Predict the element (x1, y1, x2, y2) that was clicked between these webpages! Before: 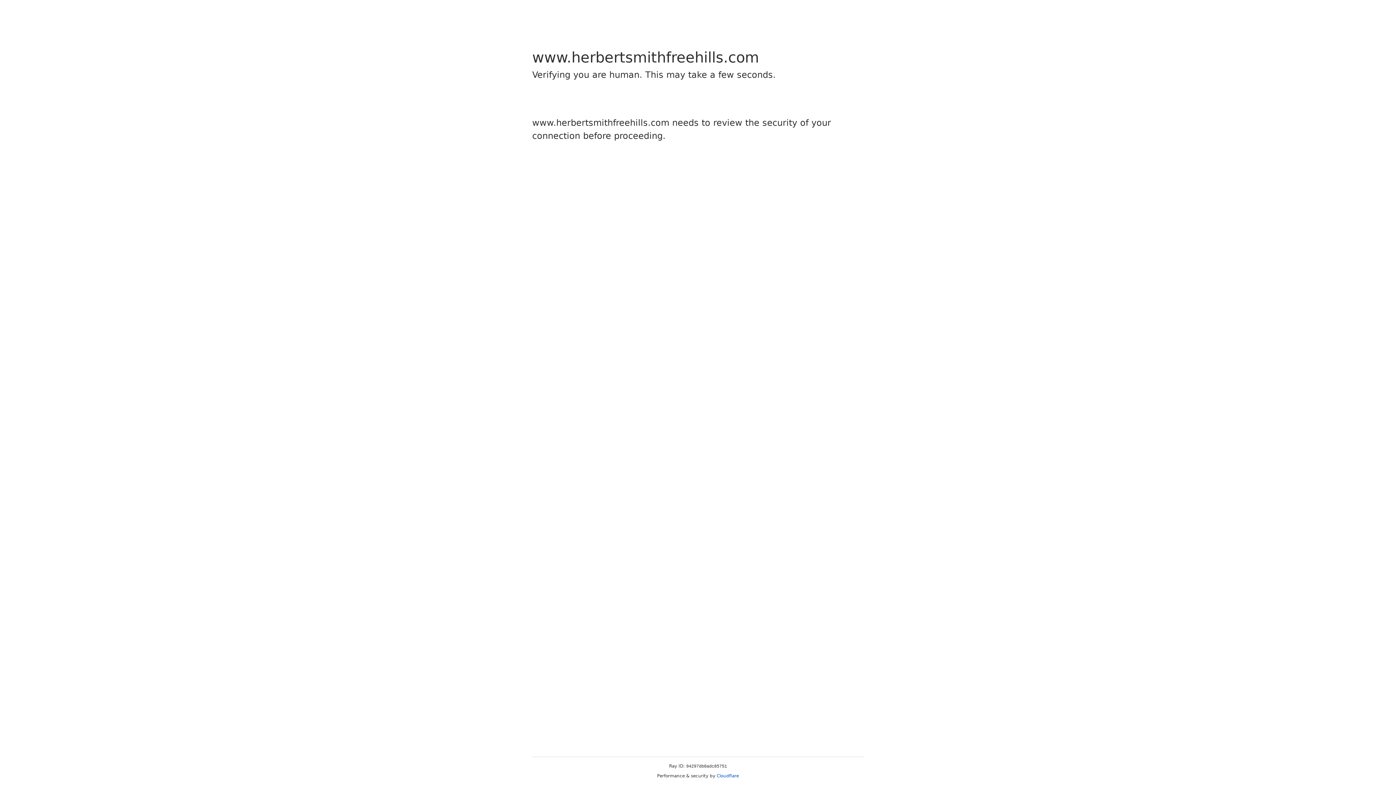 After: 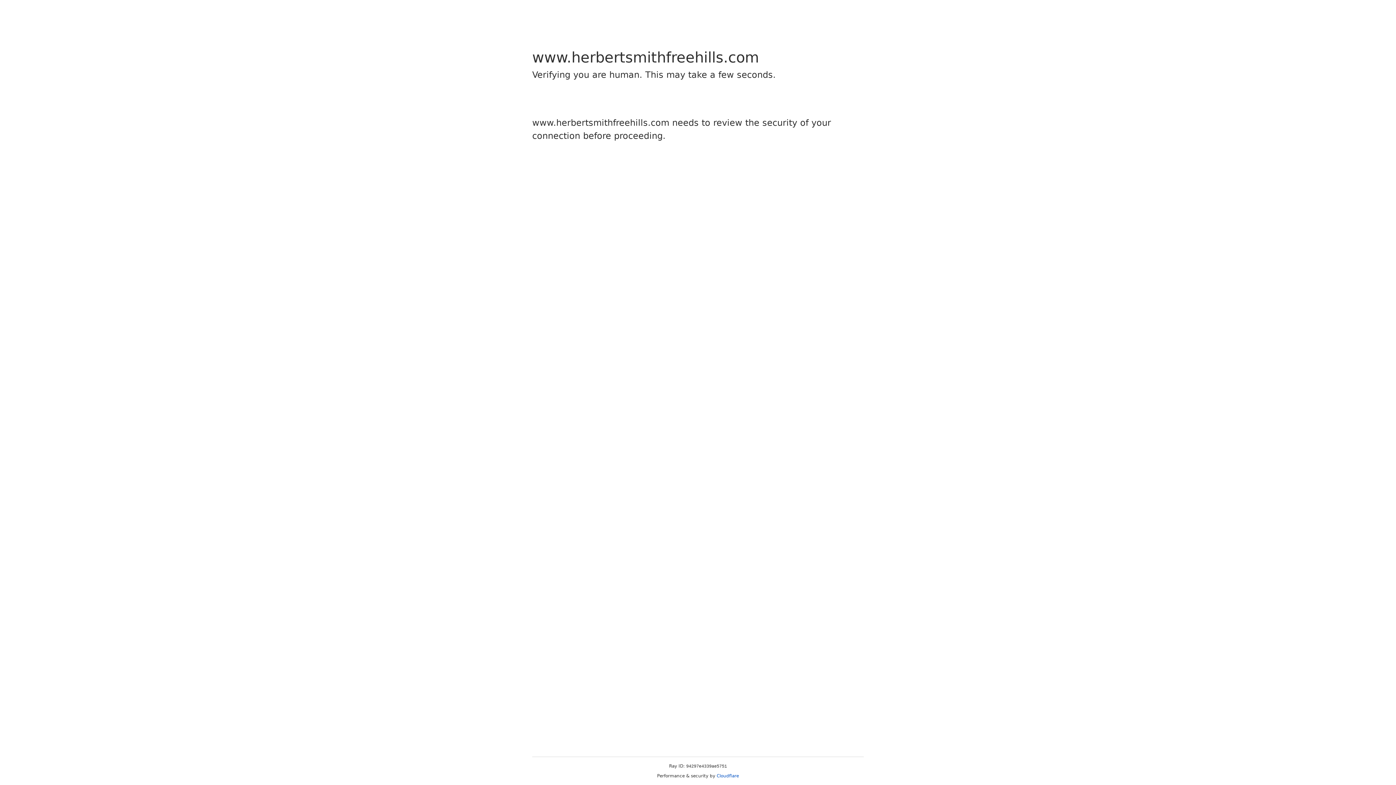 Action: label: Cloudflare bbox: (716, 773, 739, 778)